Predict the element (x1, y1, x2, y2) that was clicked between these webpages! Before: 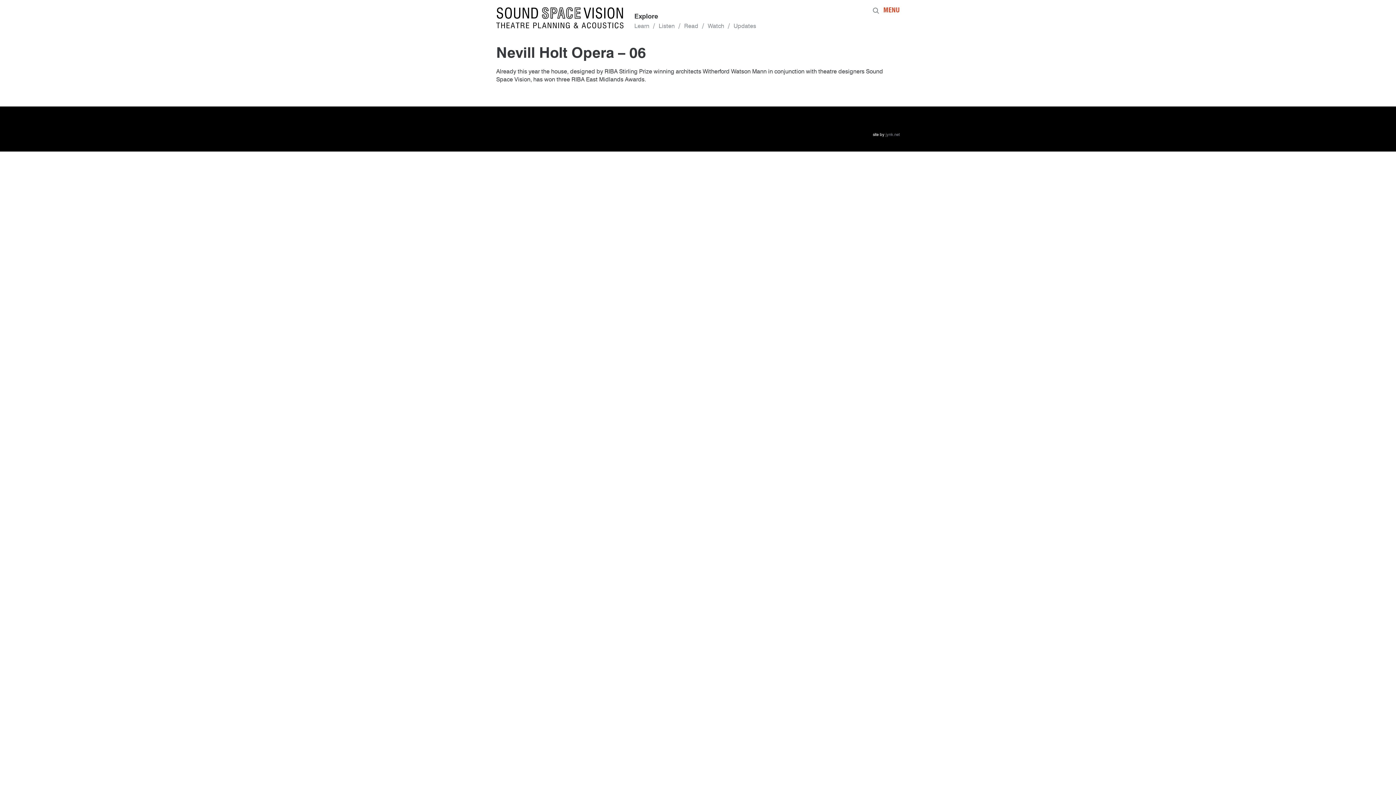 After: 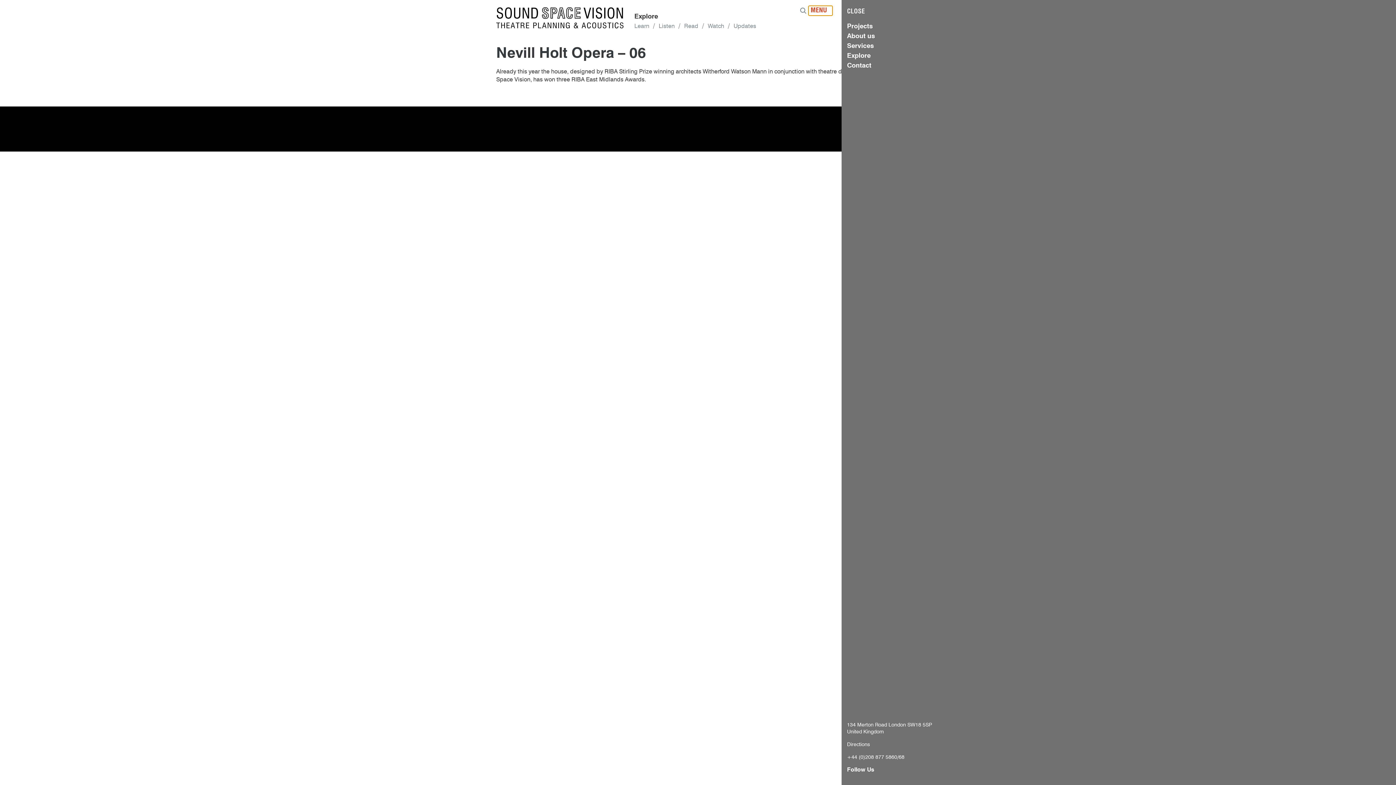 Action: bbox: (881, 5, 905, 15) label: MENU